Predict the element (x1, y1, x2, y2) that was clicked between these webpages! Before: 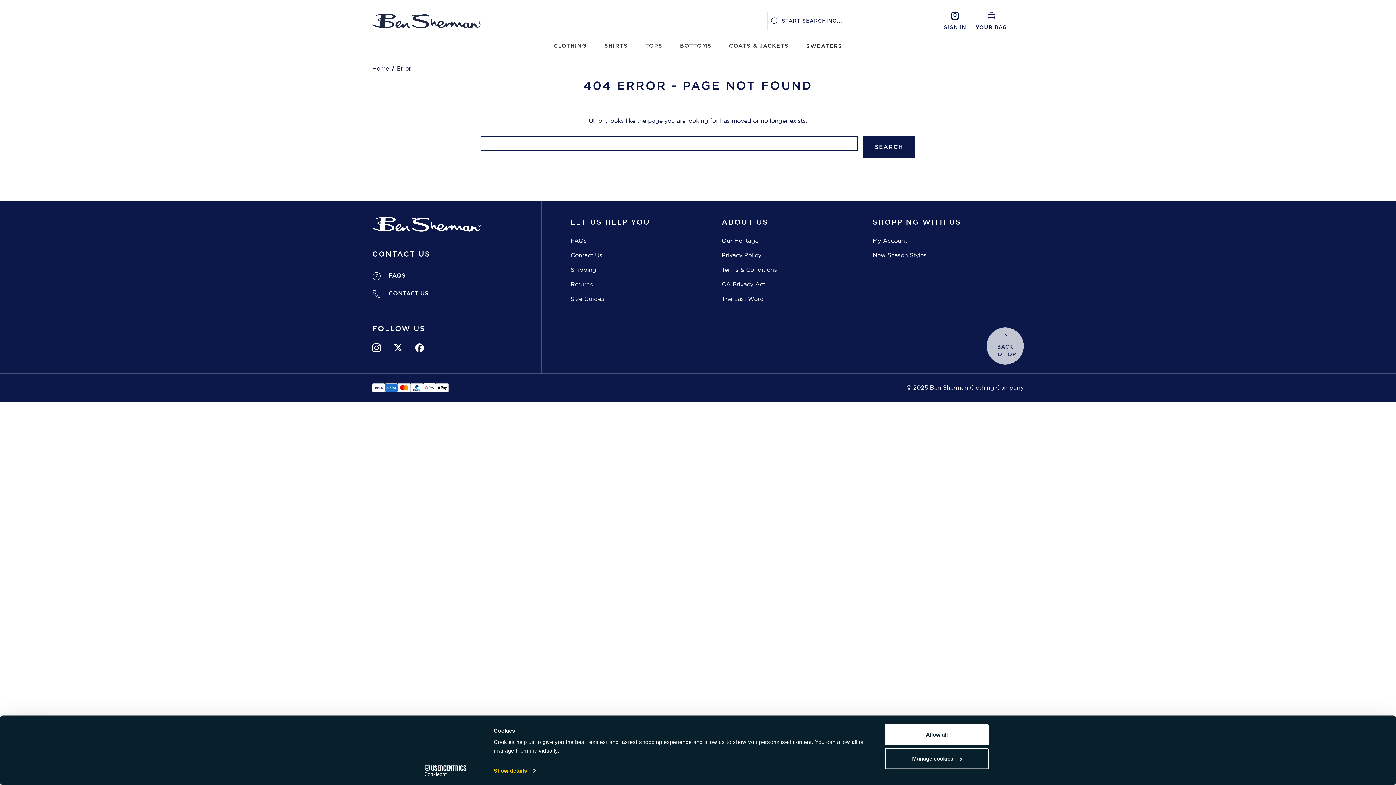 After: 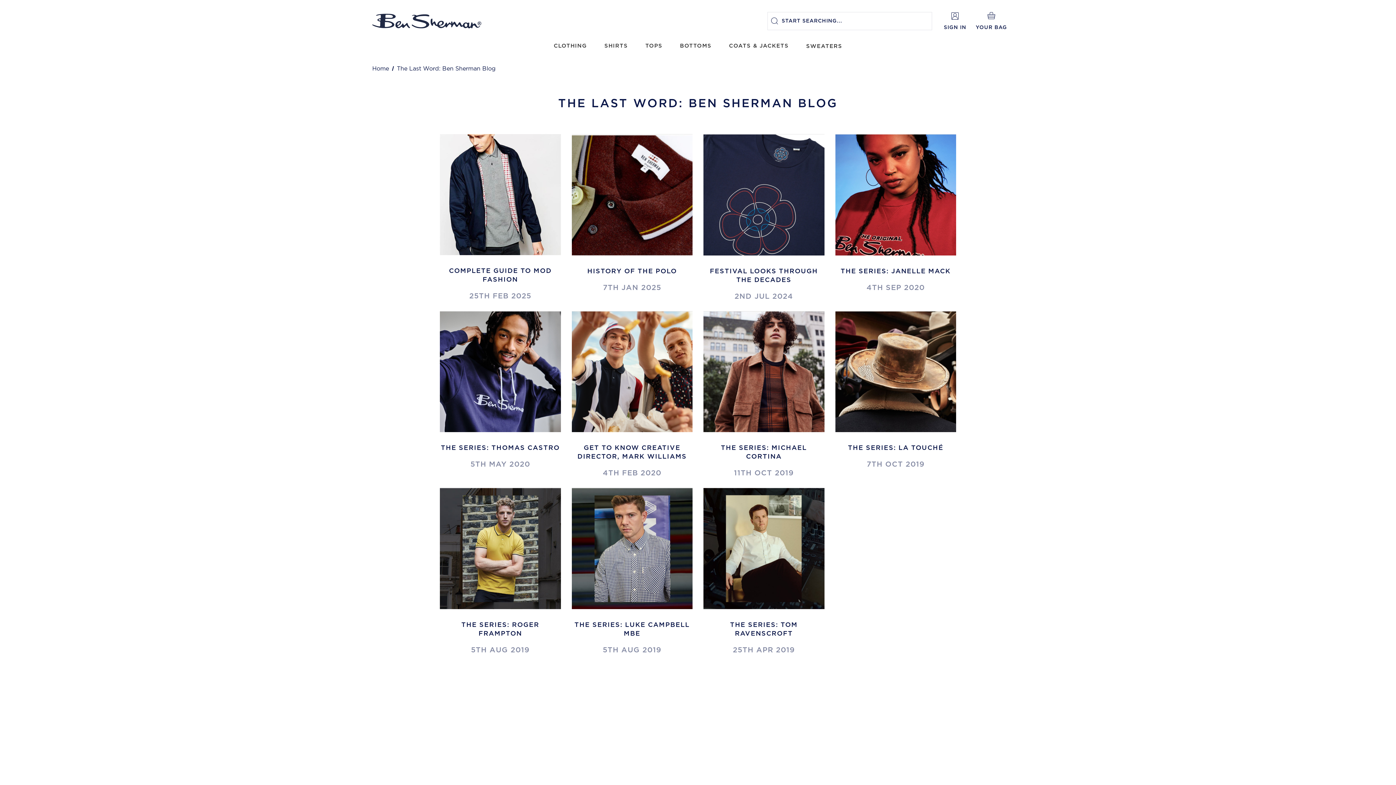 Action: label: The Last Word bbox: (721, 296, 764, 302)